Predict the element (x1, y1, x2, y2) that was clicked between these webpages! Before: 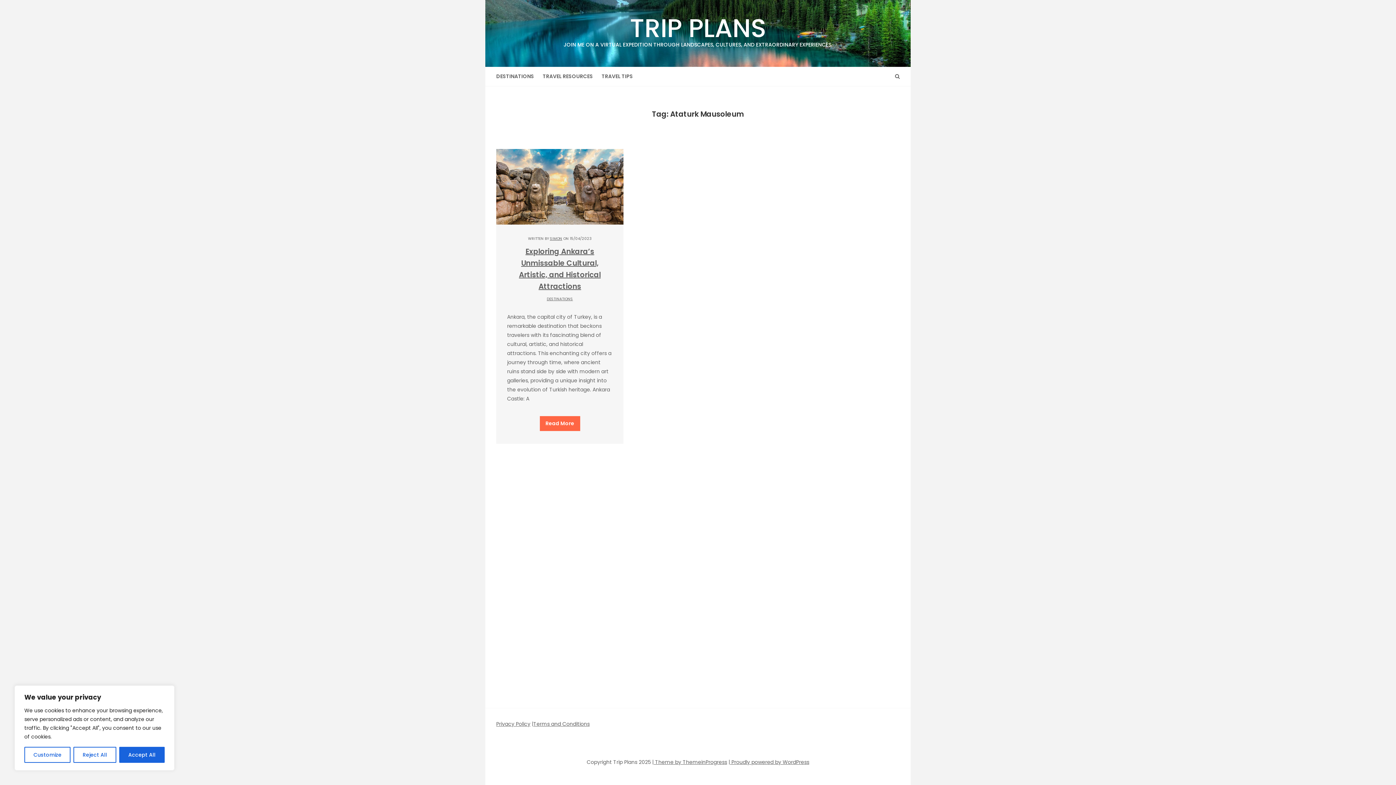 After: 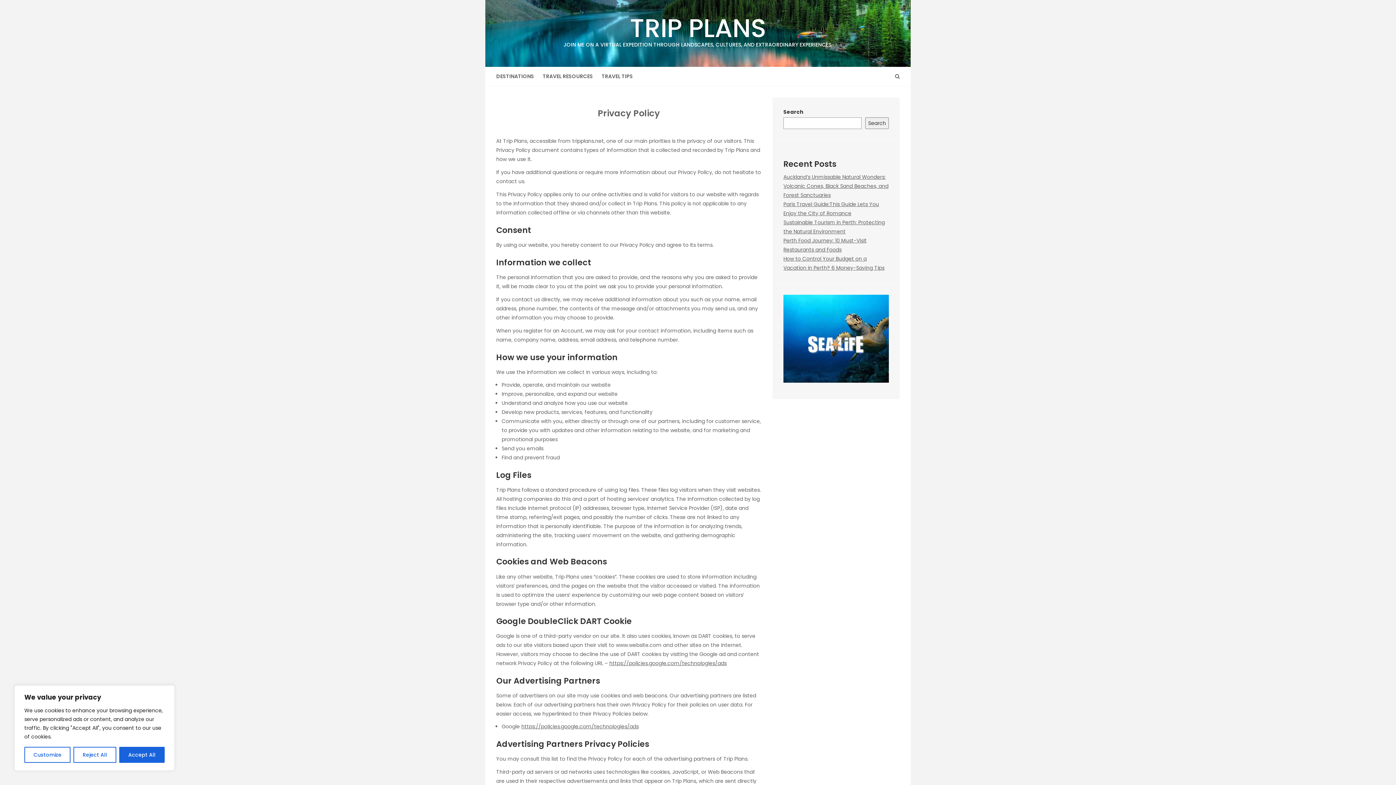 Action: bbox: (496, 720, 530, 728) label: Privacy Policy